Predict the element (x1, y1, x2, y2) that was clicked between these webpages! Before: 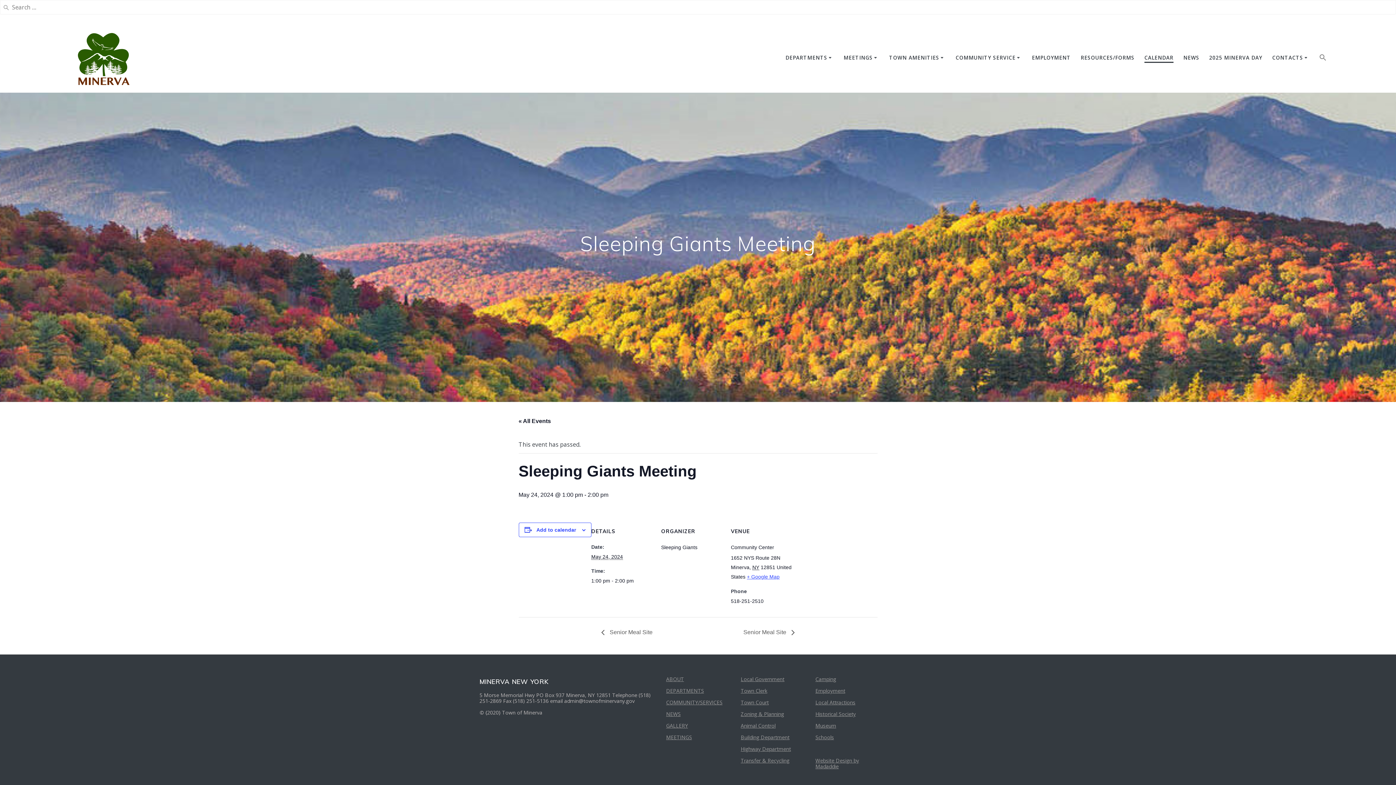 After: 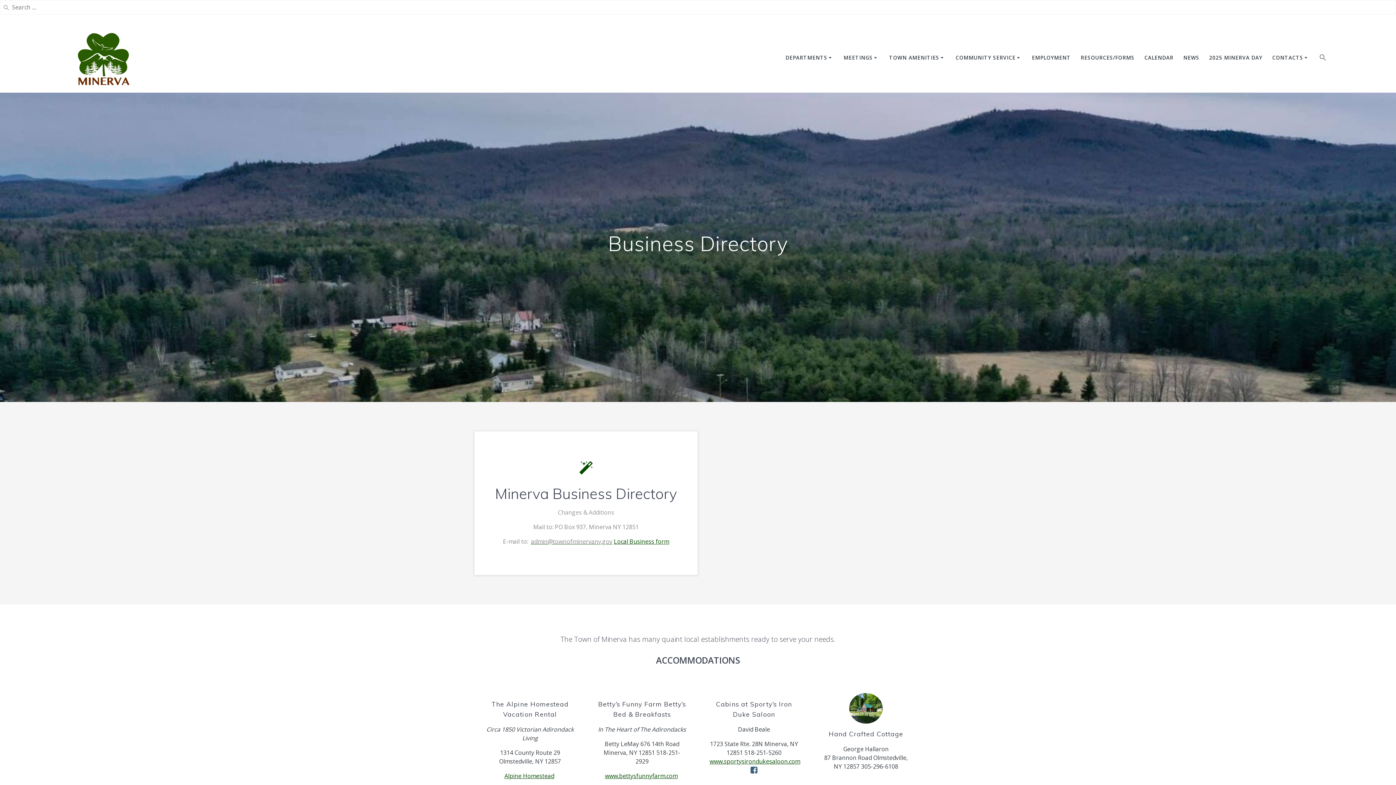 Action: bbox: (815, 699, 855, 706) label: Local Attractions